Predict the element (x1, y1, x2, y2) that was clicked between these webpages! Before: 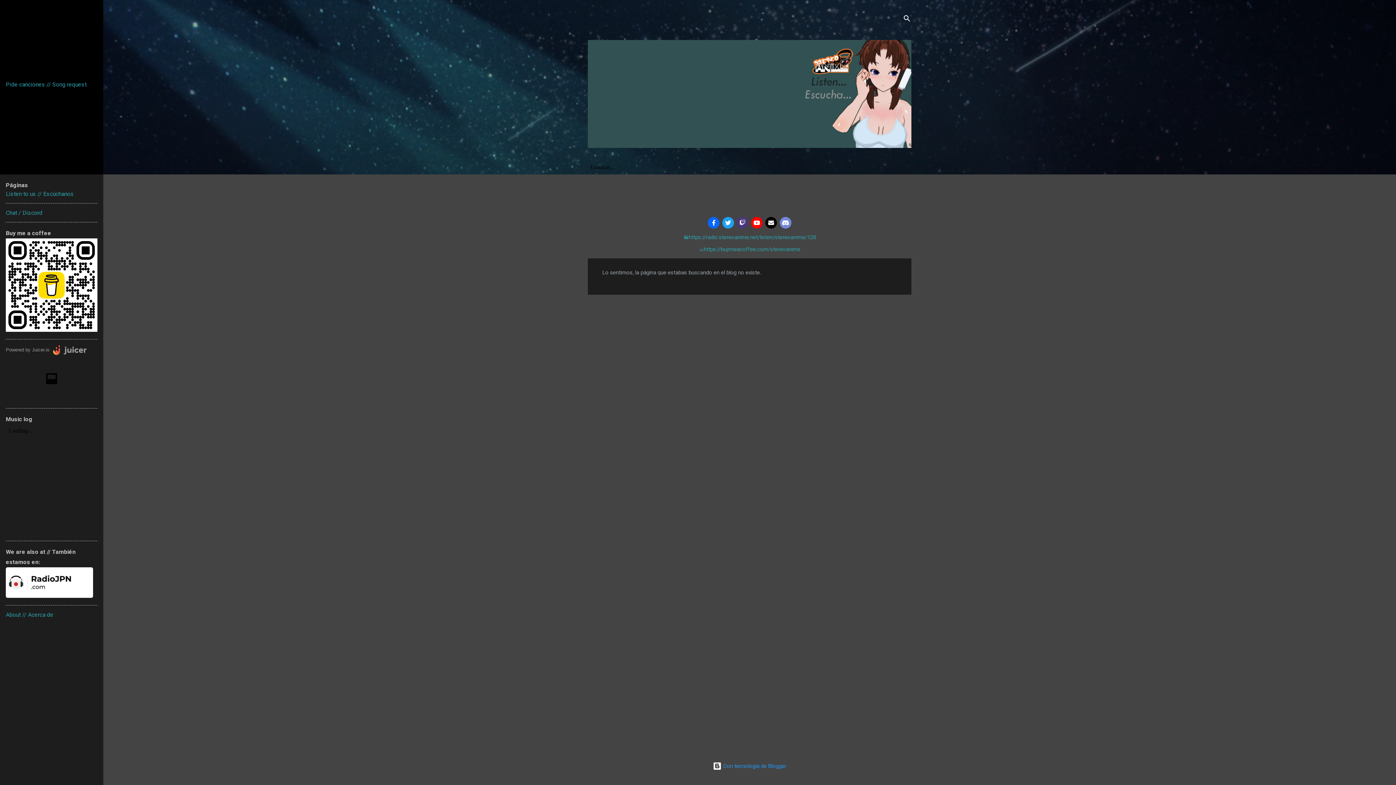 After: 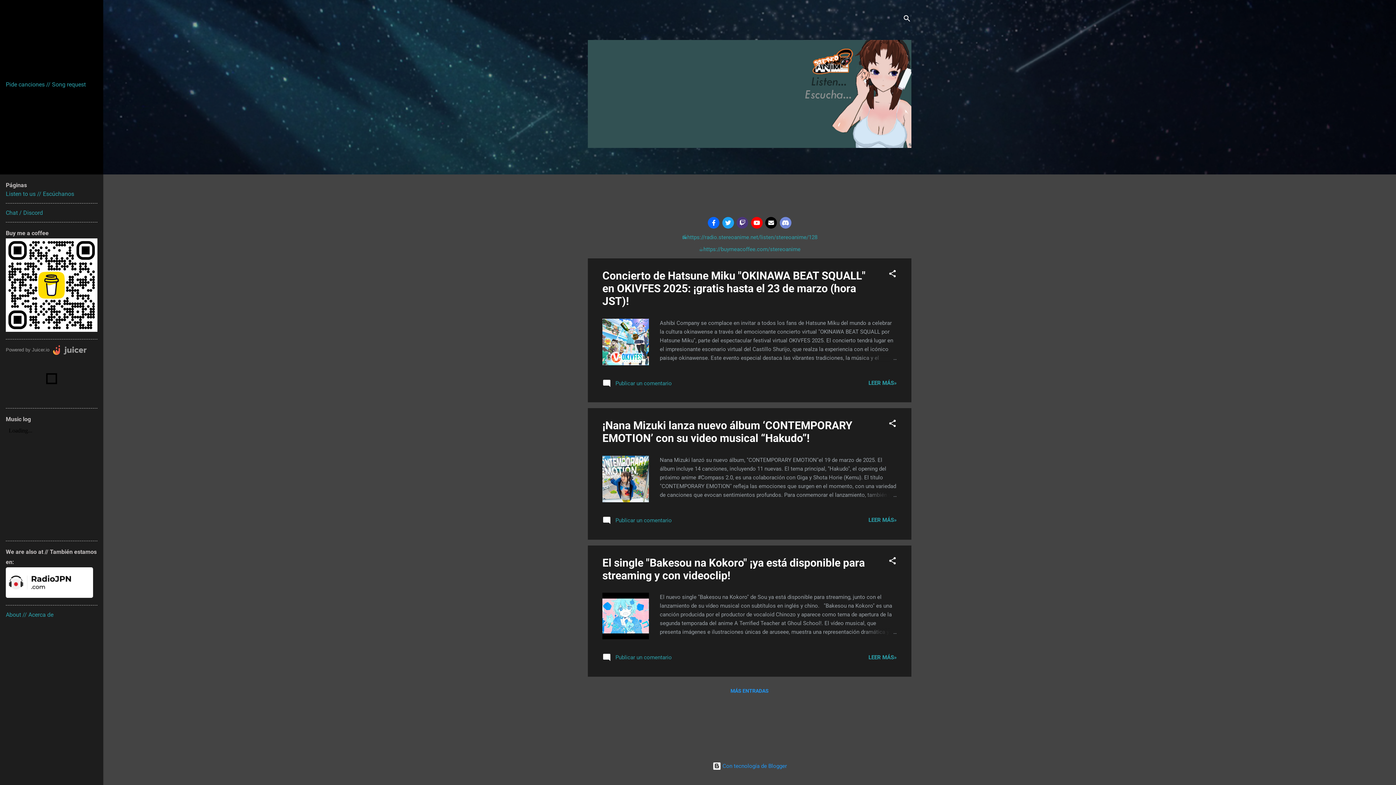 Action: bbox: (588, 142, 911, 149)